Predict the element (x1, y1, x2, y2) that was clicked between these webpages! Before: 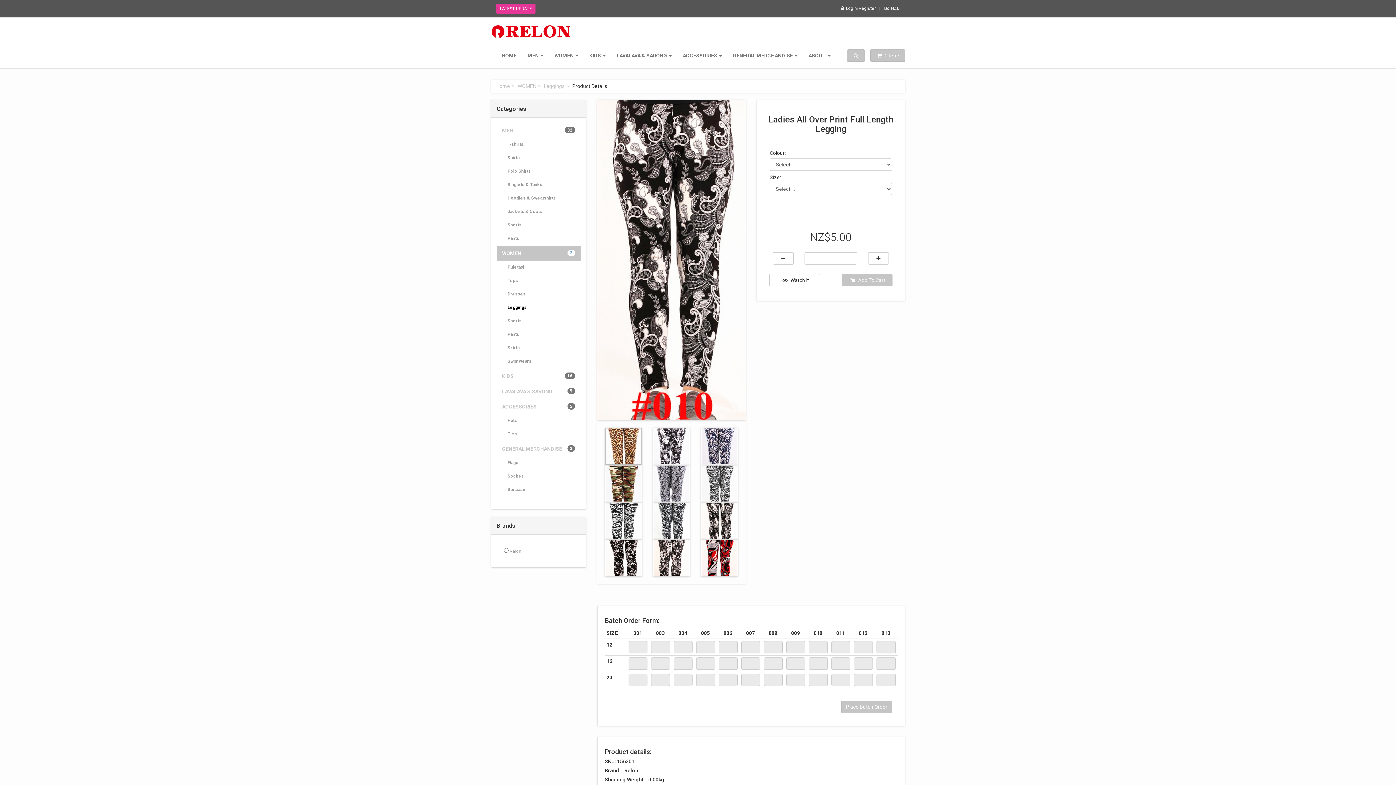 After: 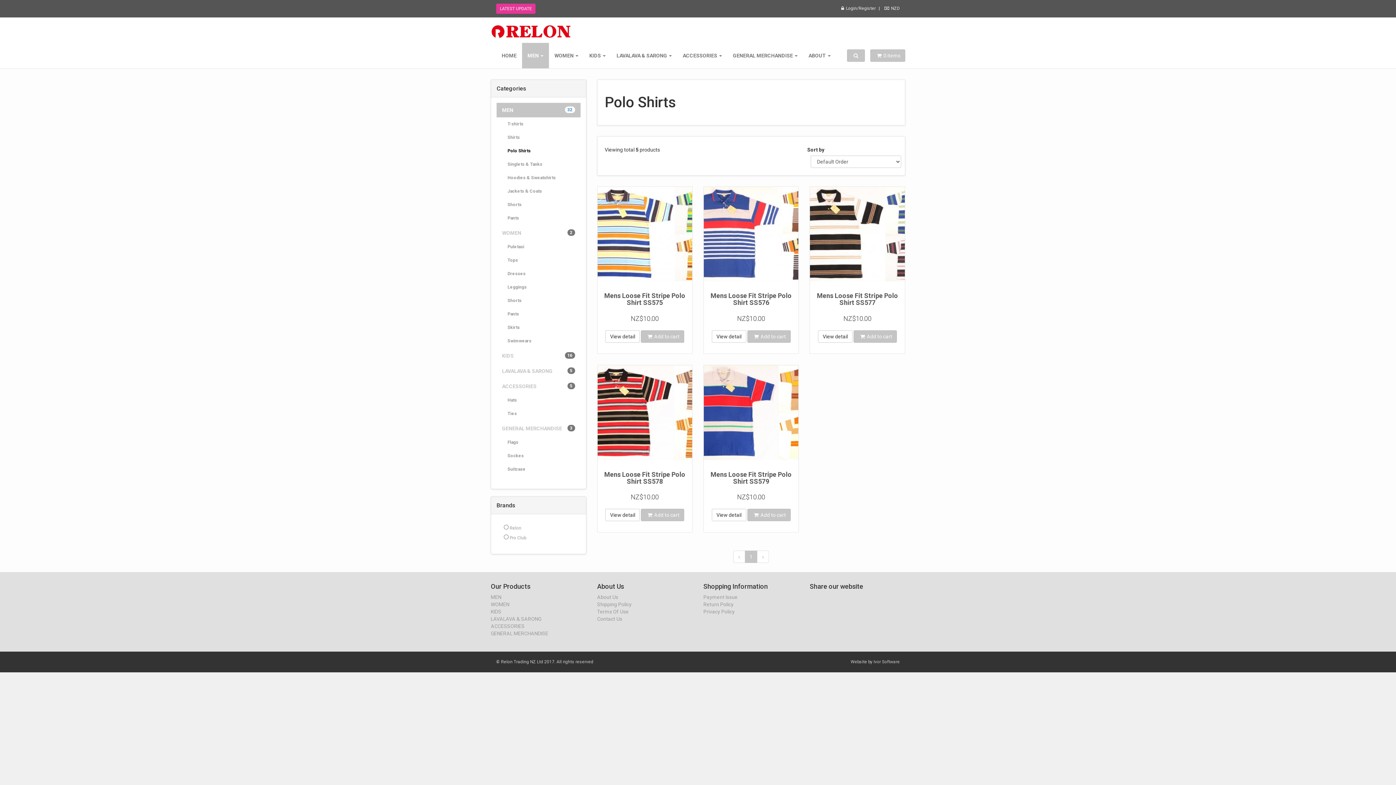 Action: label: Polo Shirts bbox: (496, 164, 580, 178)